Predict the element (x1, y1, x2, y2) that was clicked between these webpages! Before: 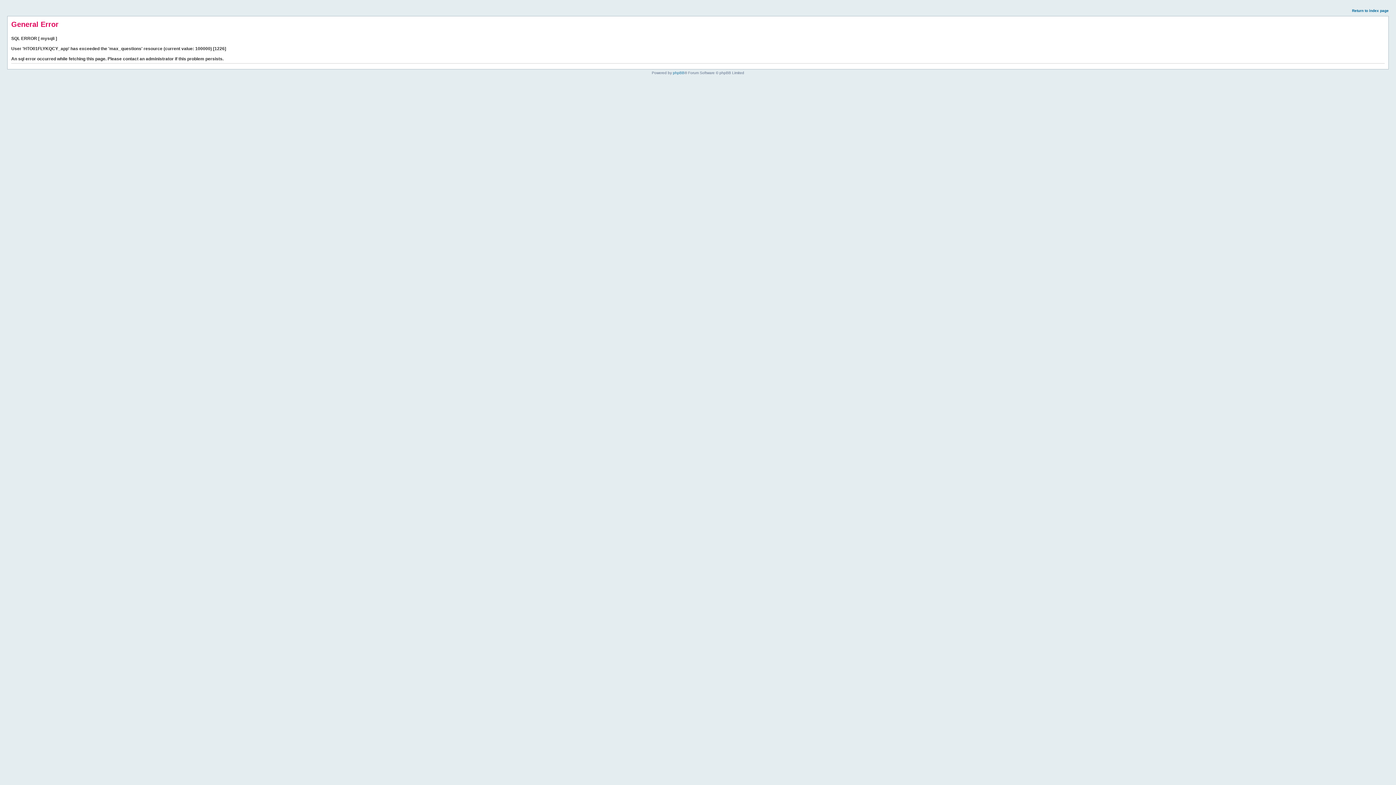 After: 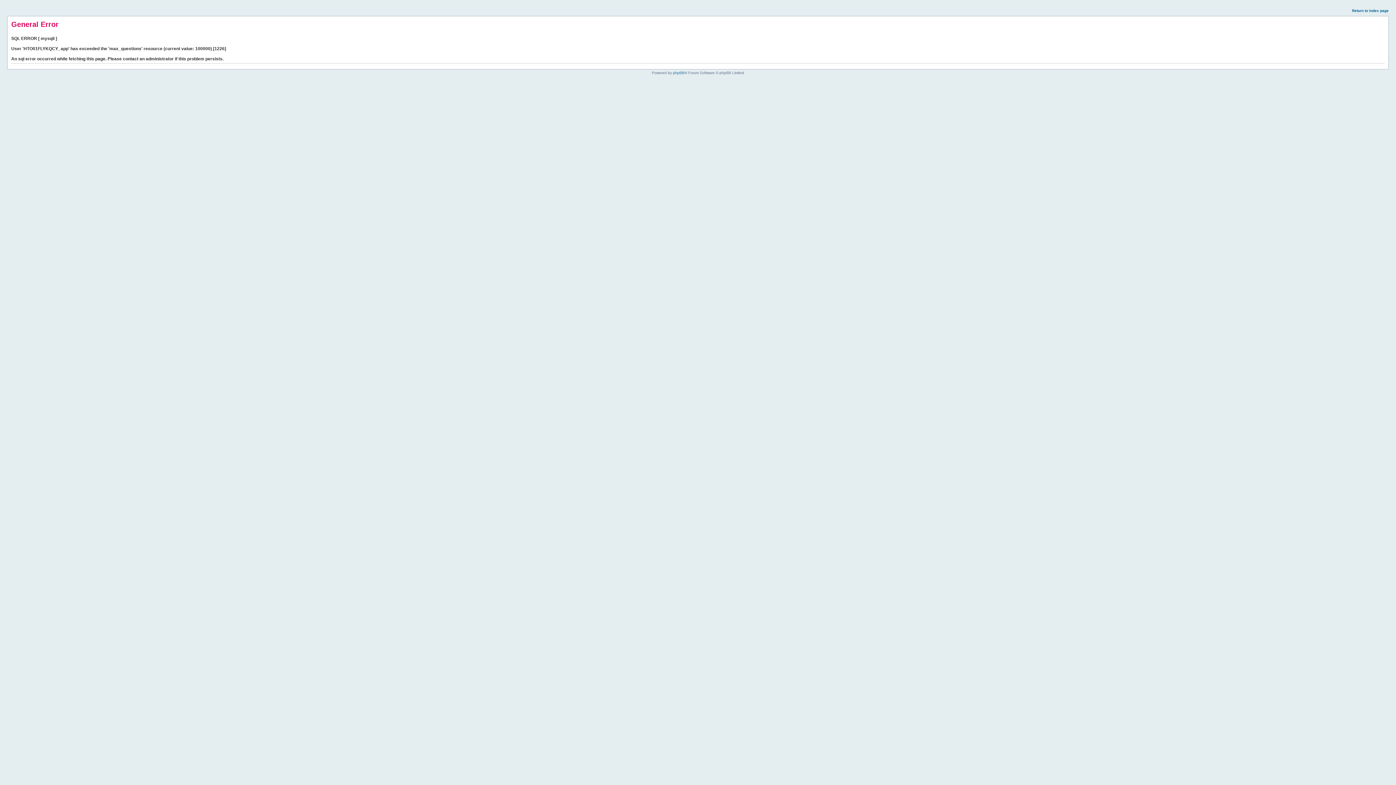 Action: label: Return to index page bbox: (1352, 8, 1389, 12)